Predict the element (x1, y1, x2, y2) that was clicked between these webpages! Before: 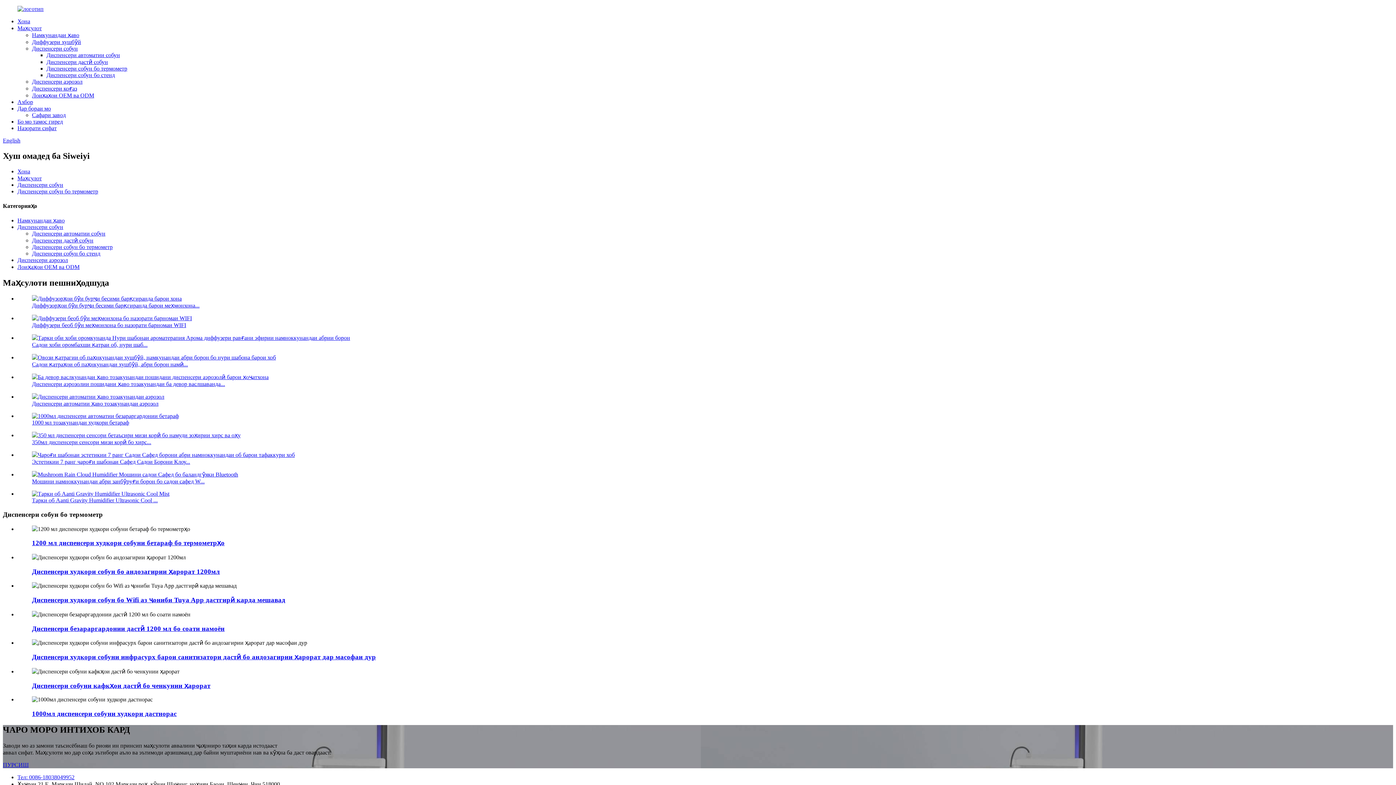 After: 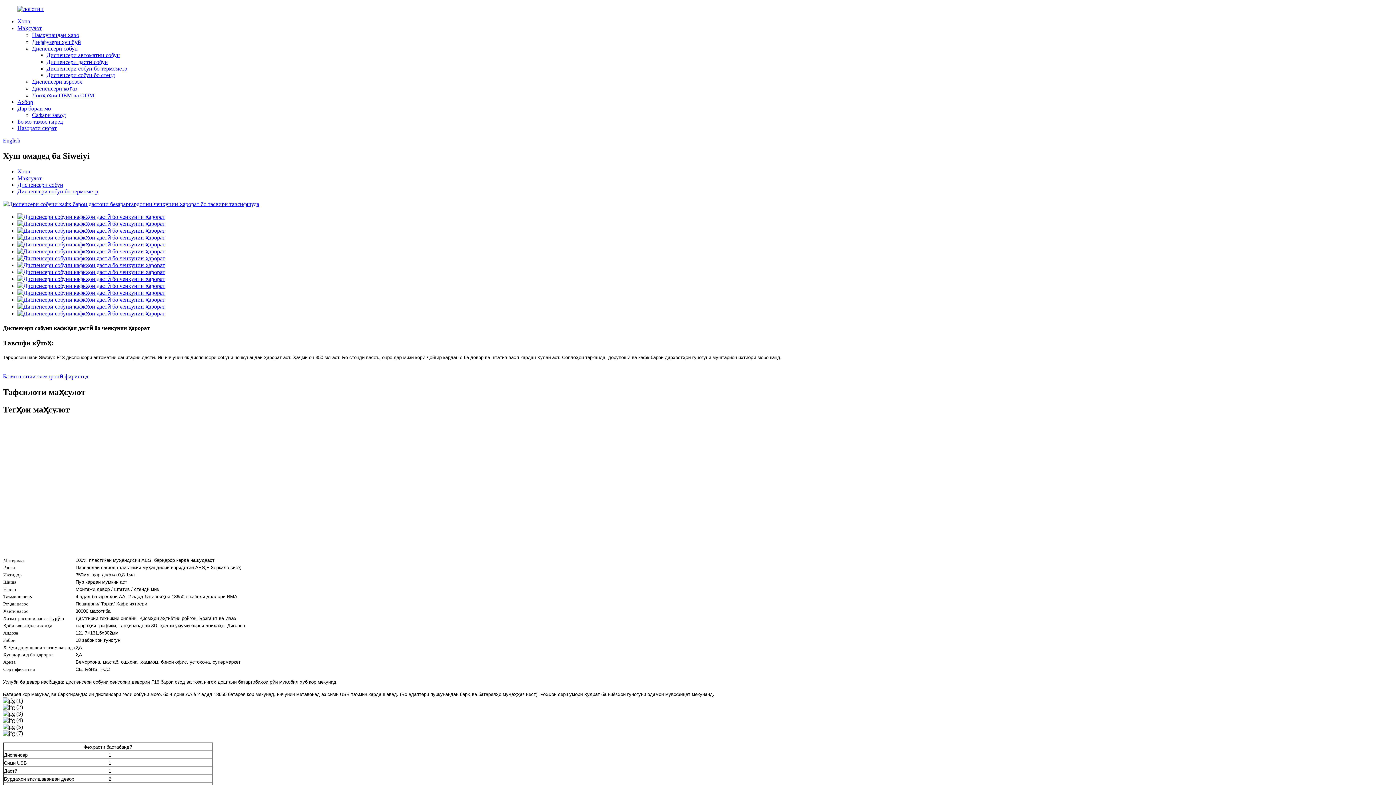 Action: label: Диспенсери собуни кафкҳои дастӣ бо ченкунии ҳарорат bbox: (32, 682, 210, 689)